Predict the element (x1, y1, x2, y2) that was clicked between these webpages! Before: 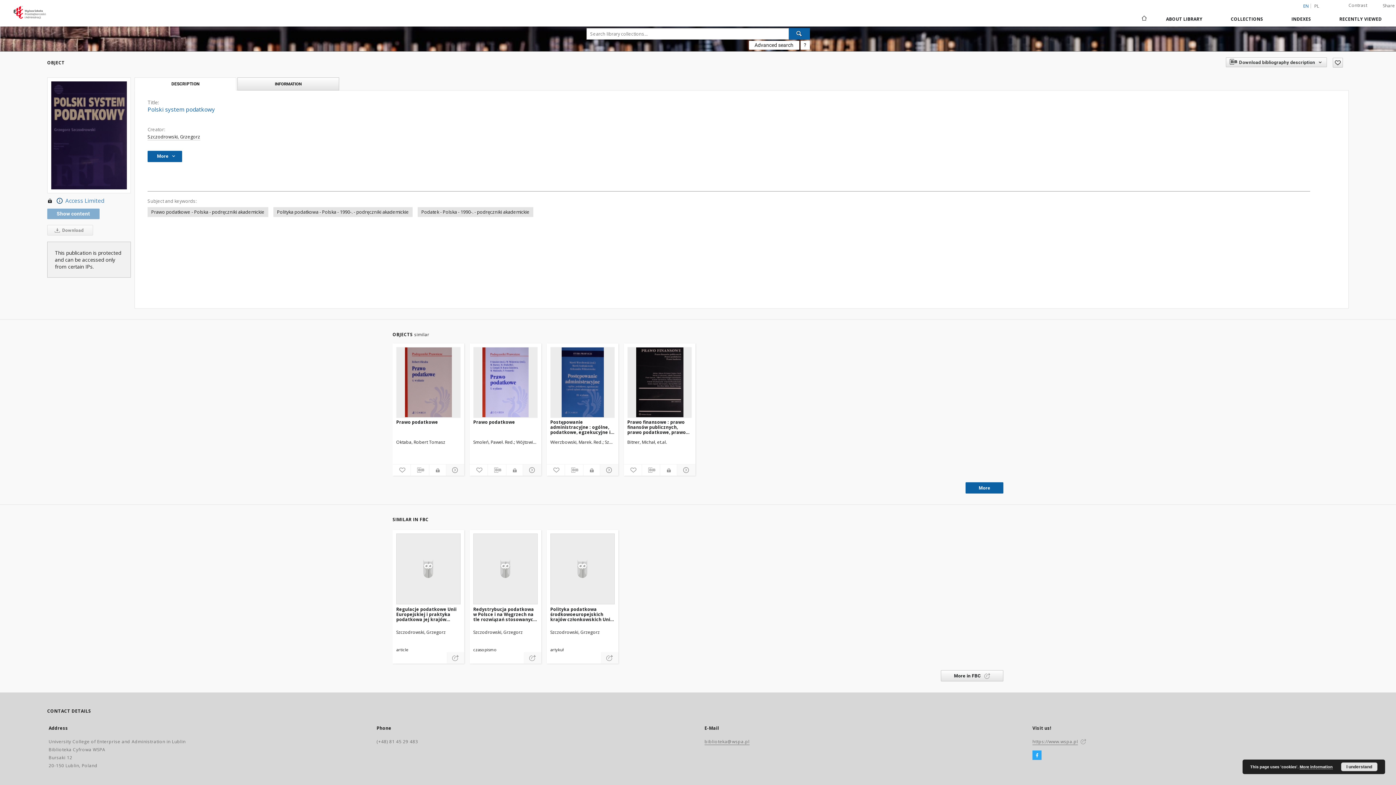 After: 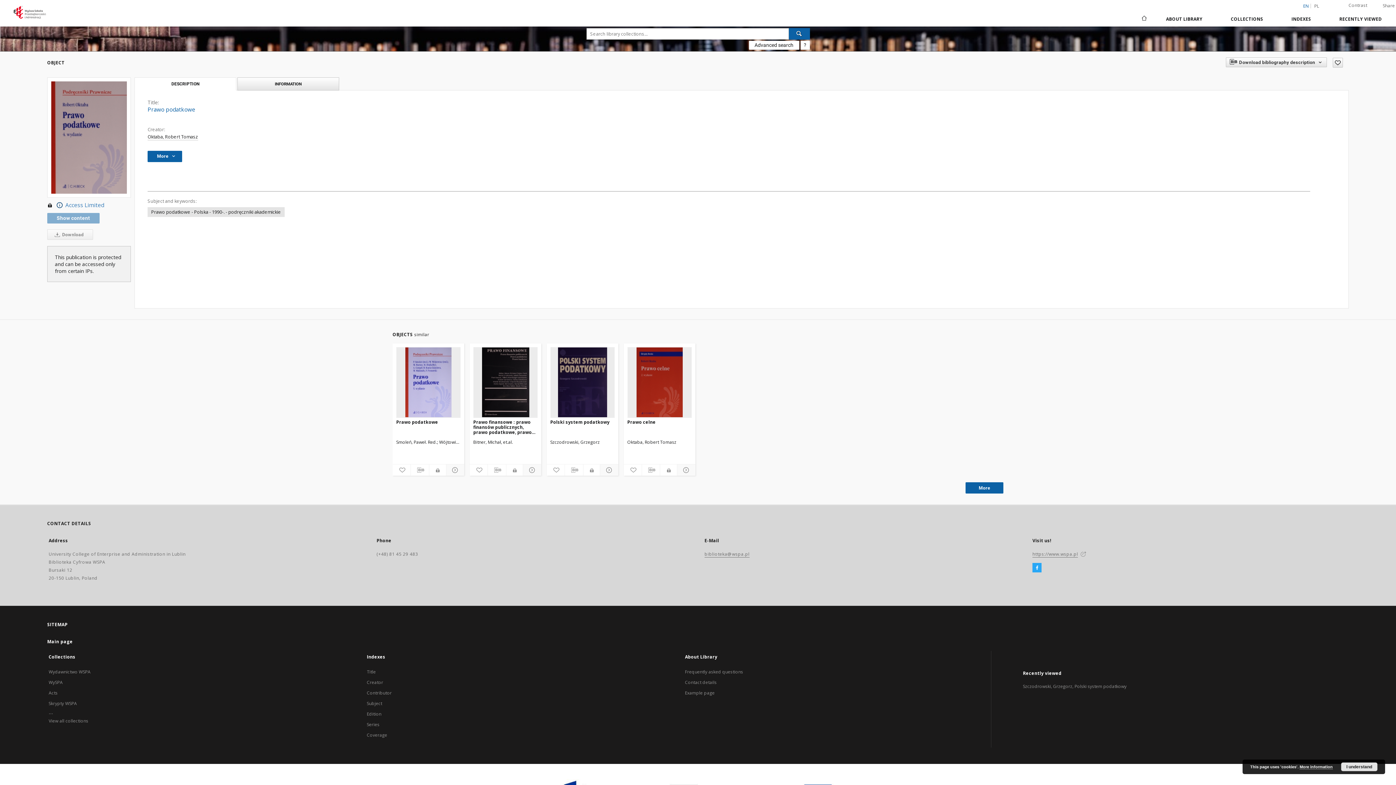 Action: bbox: (396, 418, 460, 432) label: Prawo podatkowe